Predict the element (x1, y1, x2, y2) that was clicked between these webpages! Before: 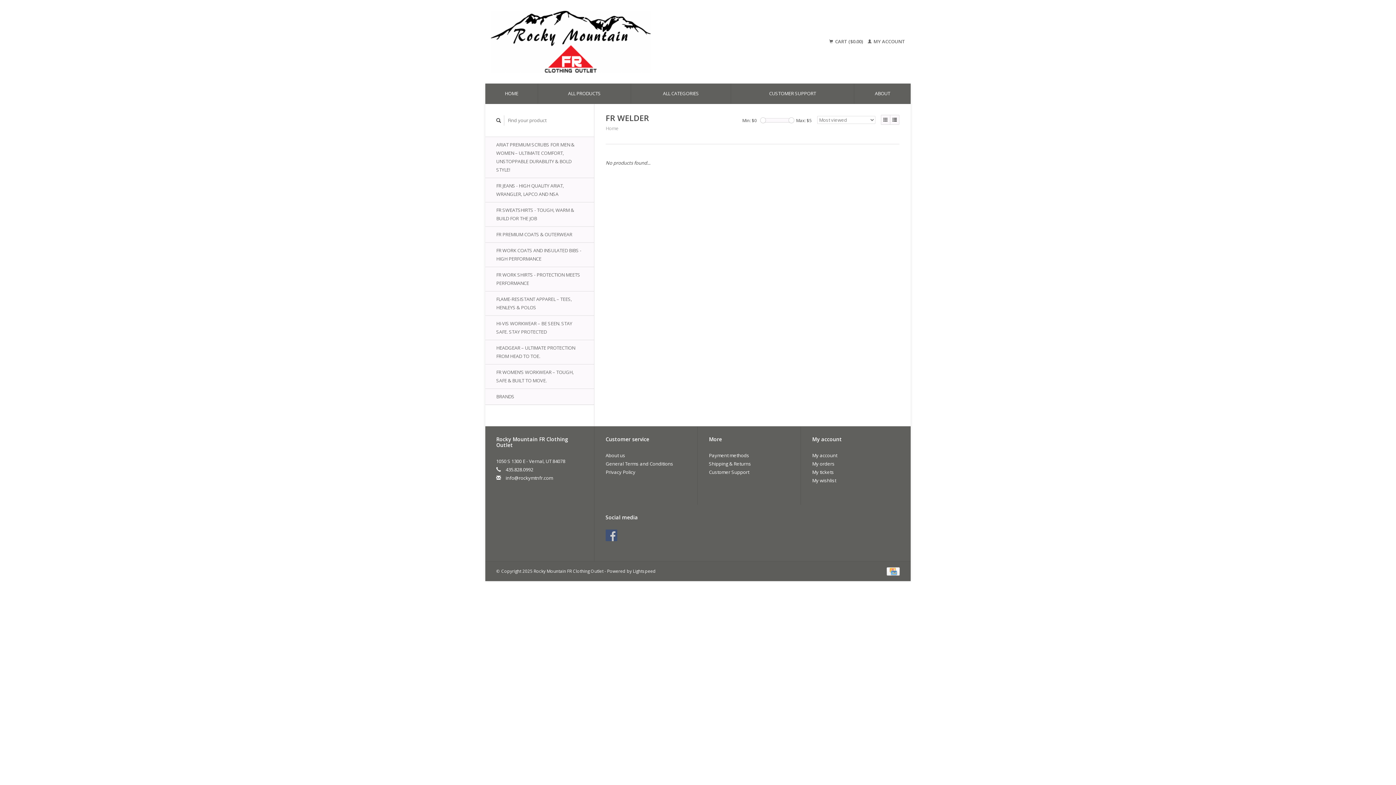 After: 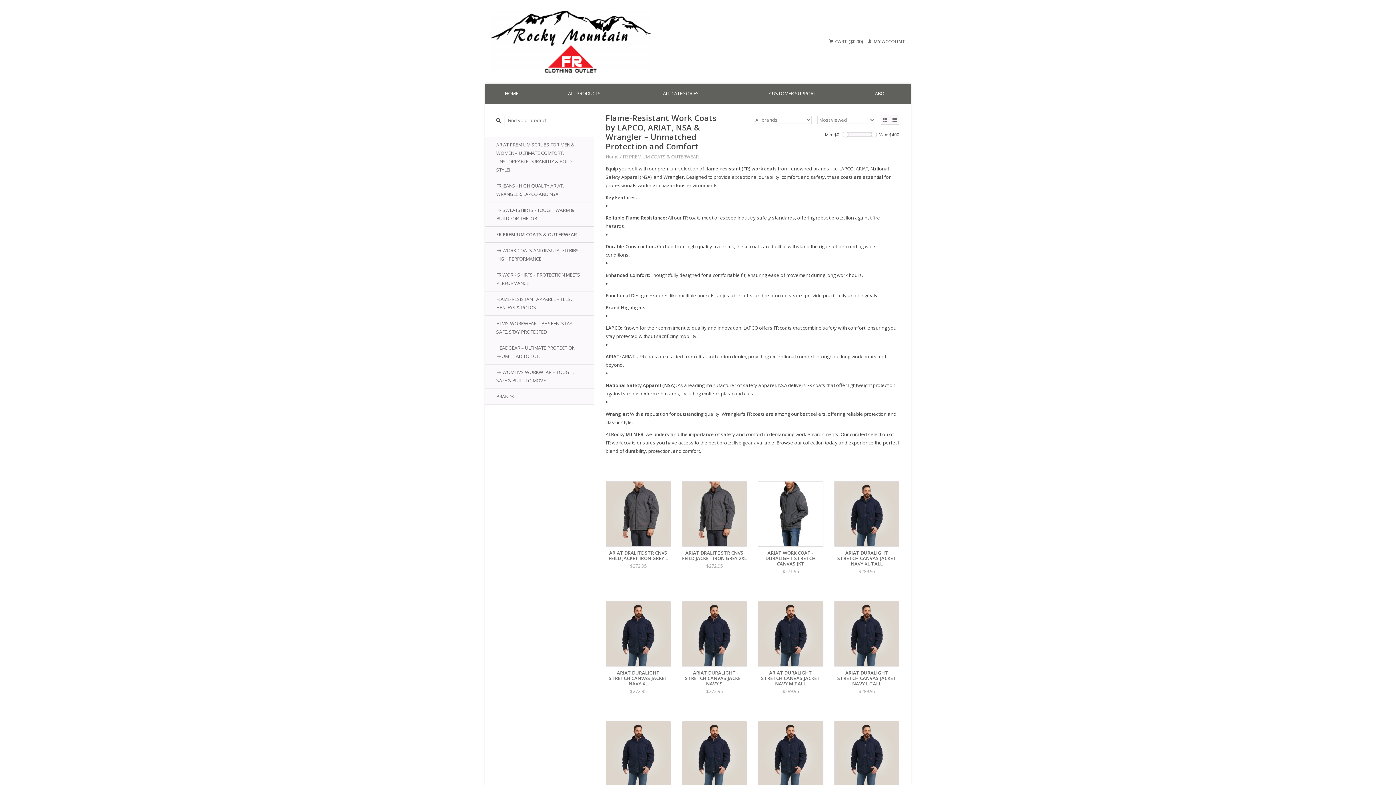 Action: bbox: (485, 226, 594, 242) label: FR PREMIUM COATS & OUTERWEAR